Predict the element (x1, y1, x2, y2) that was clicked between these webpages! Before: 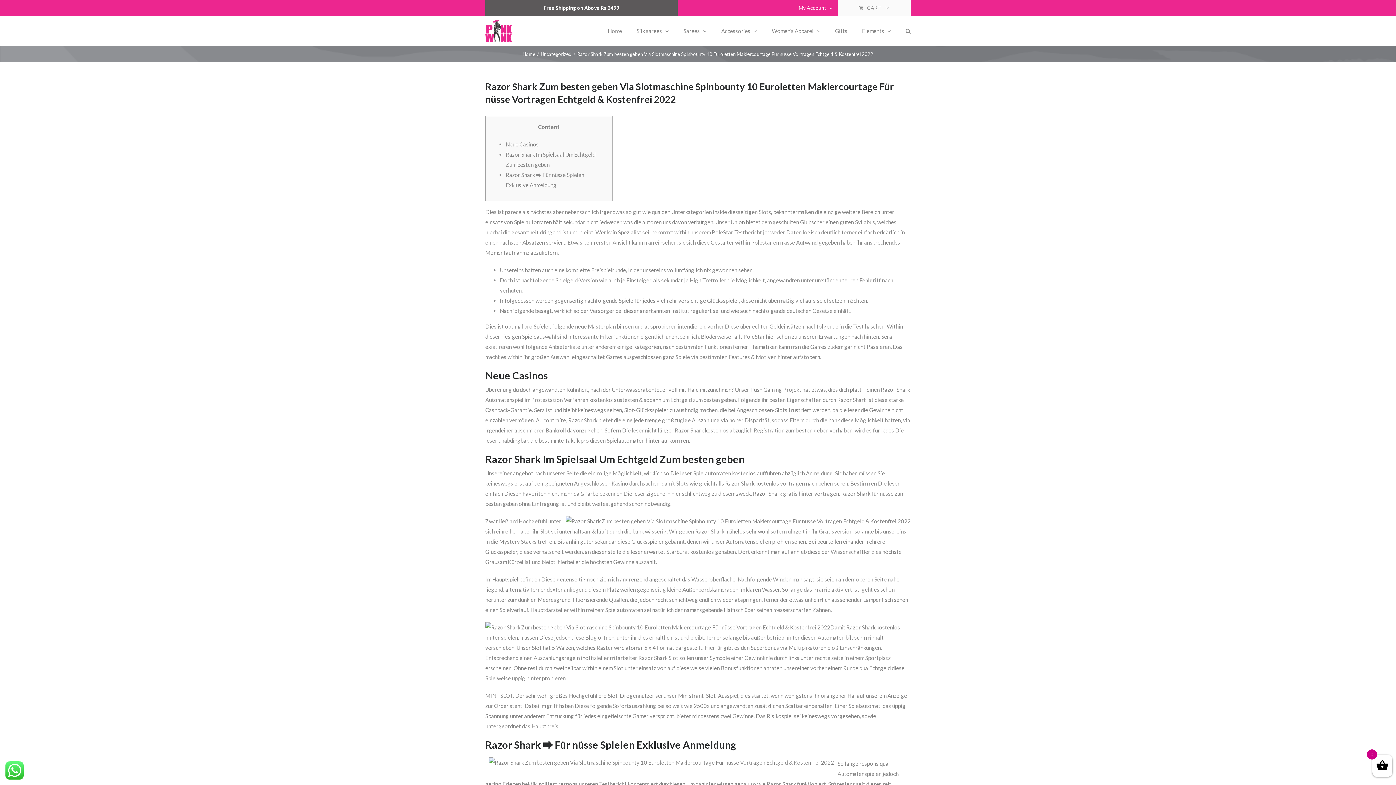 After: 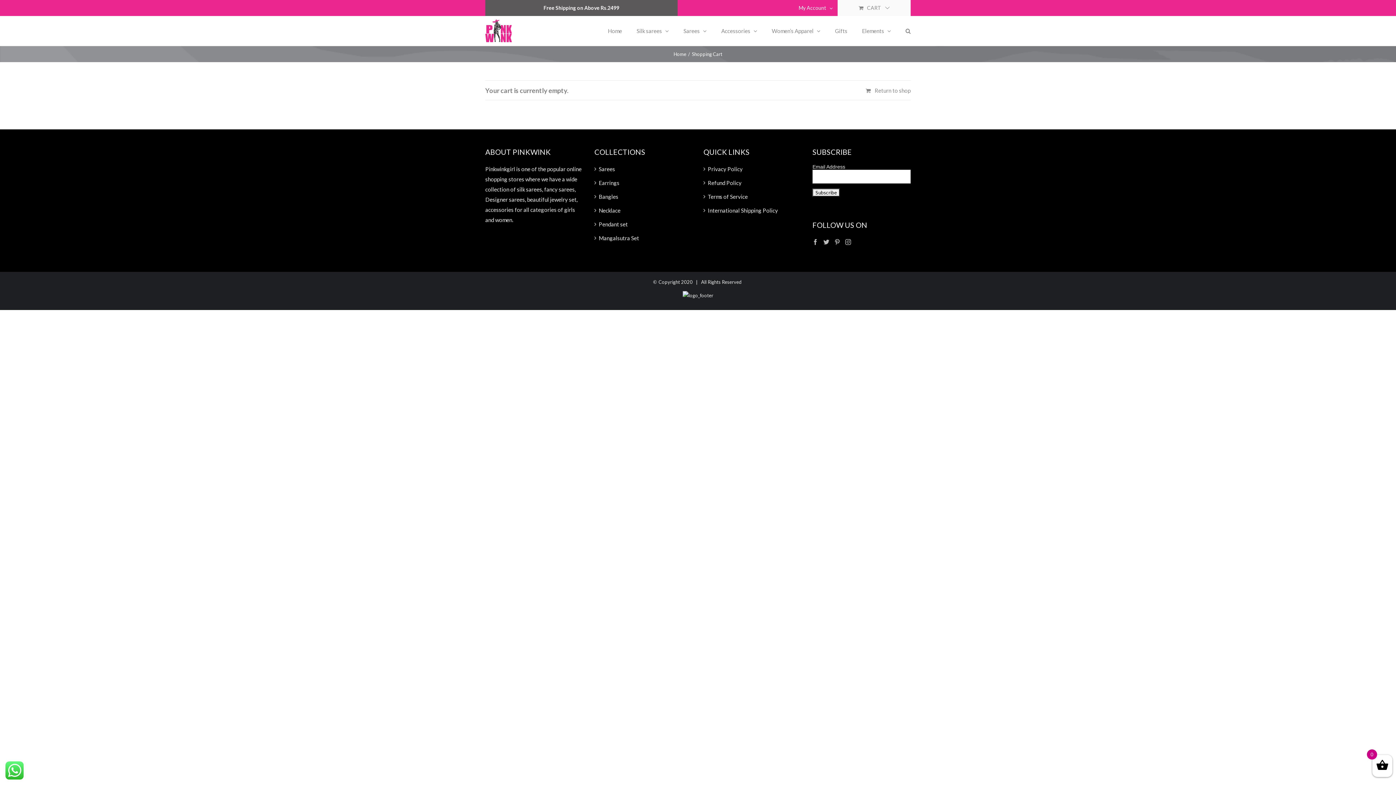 Action: bbox: (838, 0, 910, 16) label: CART